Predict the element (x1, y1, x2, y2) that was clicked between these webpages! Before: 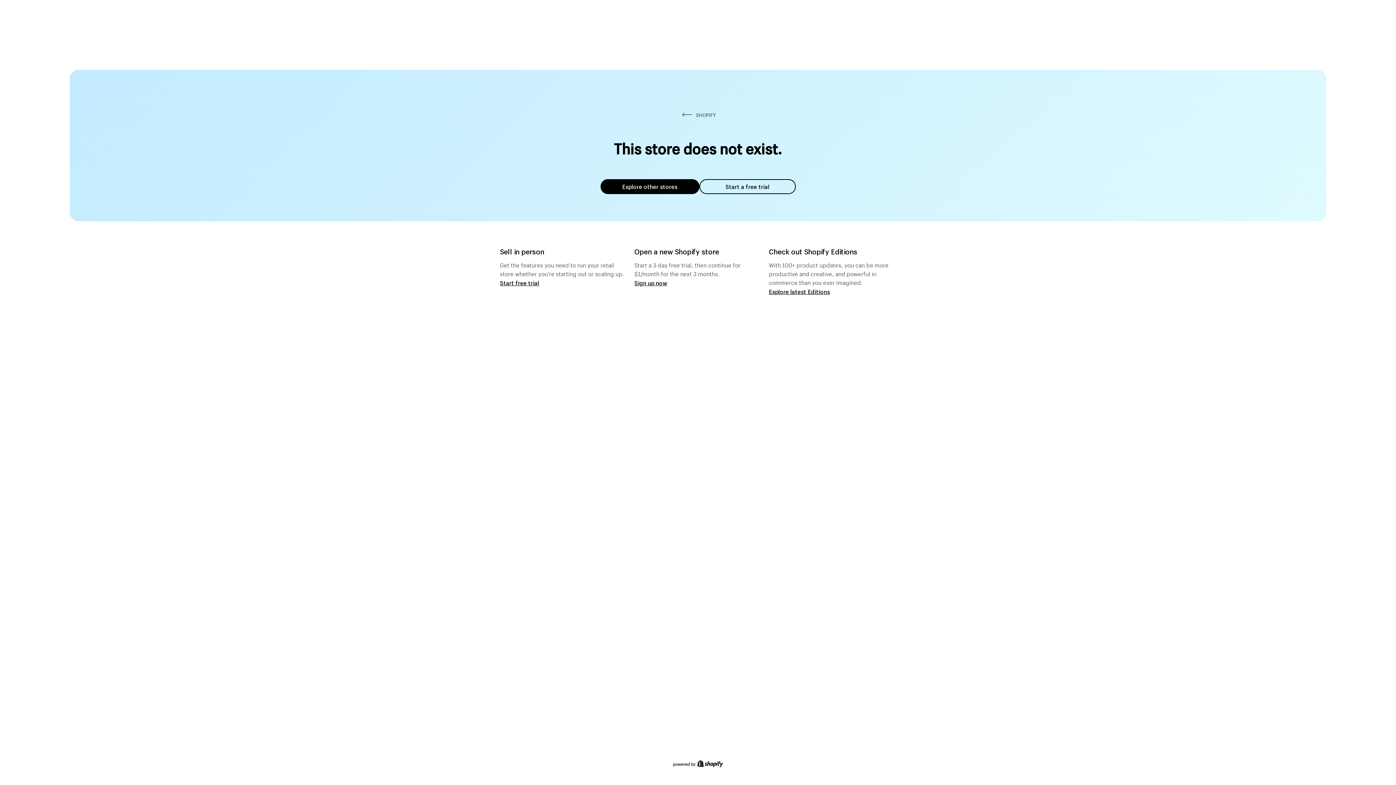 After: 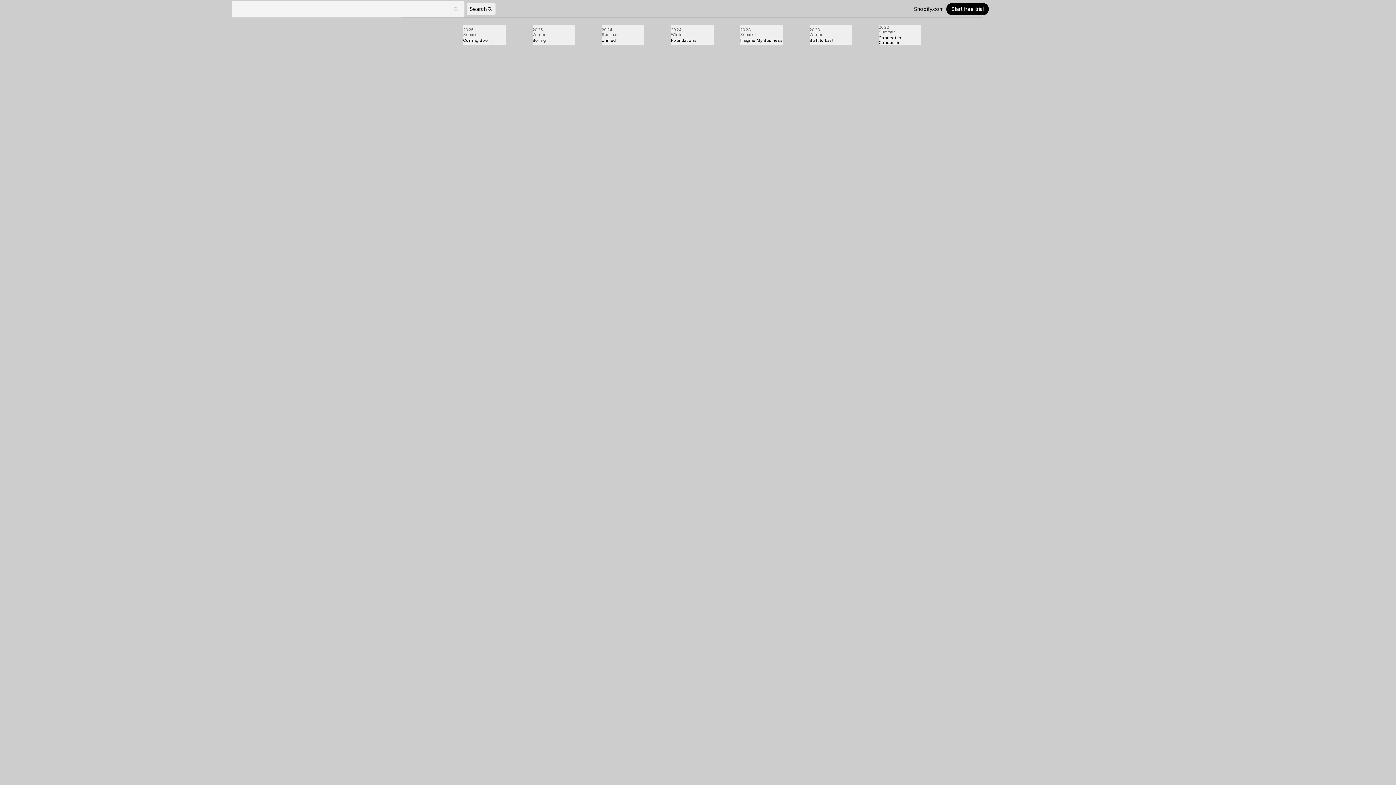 Action: bbox: (769, 287, 830, 295) label: Explore latest Editions